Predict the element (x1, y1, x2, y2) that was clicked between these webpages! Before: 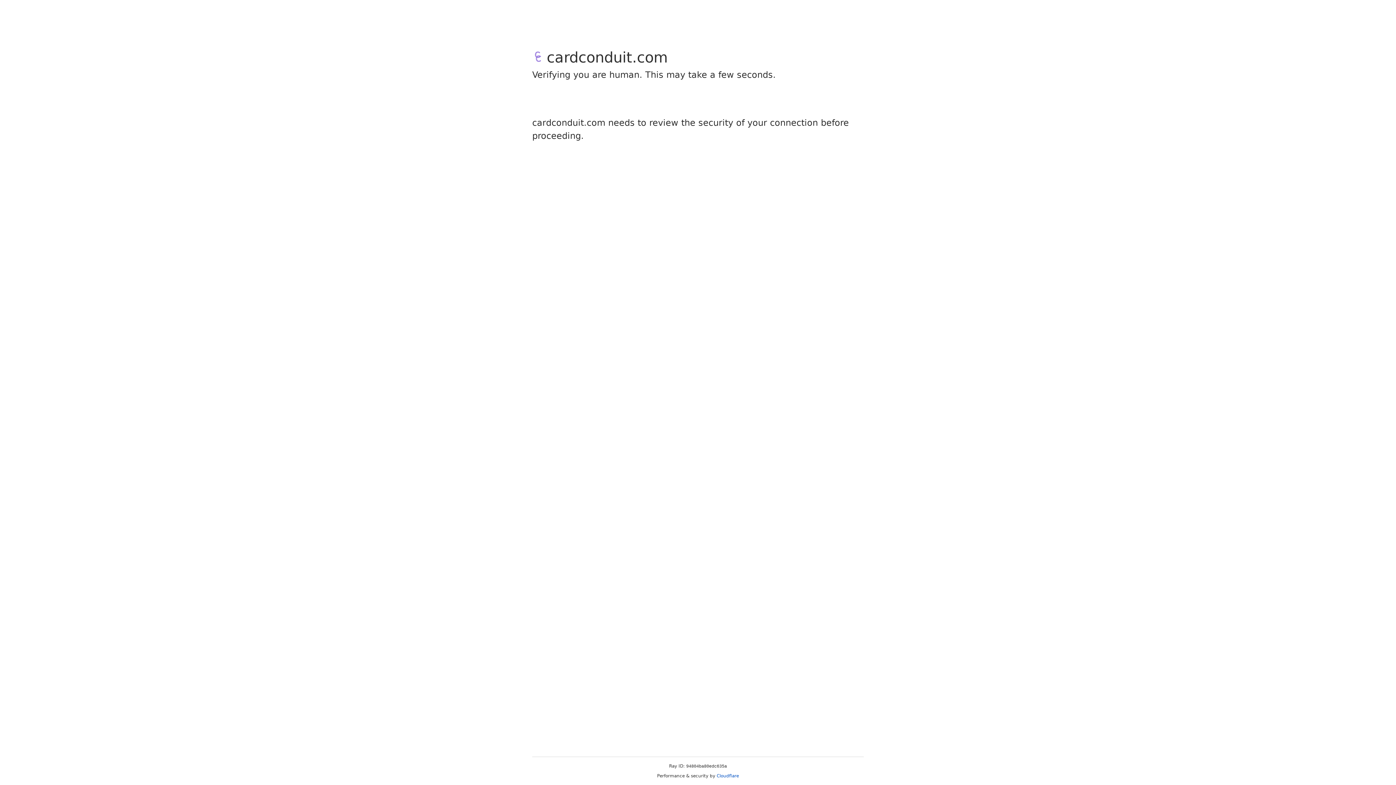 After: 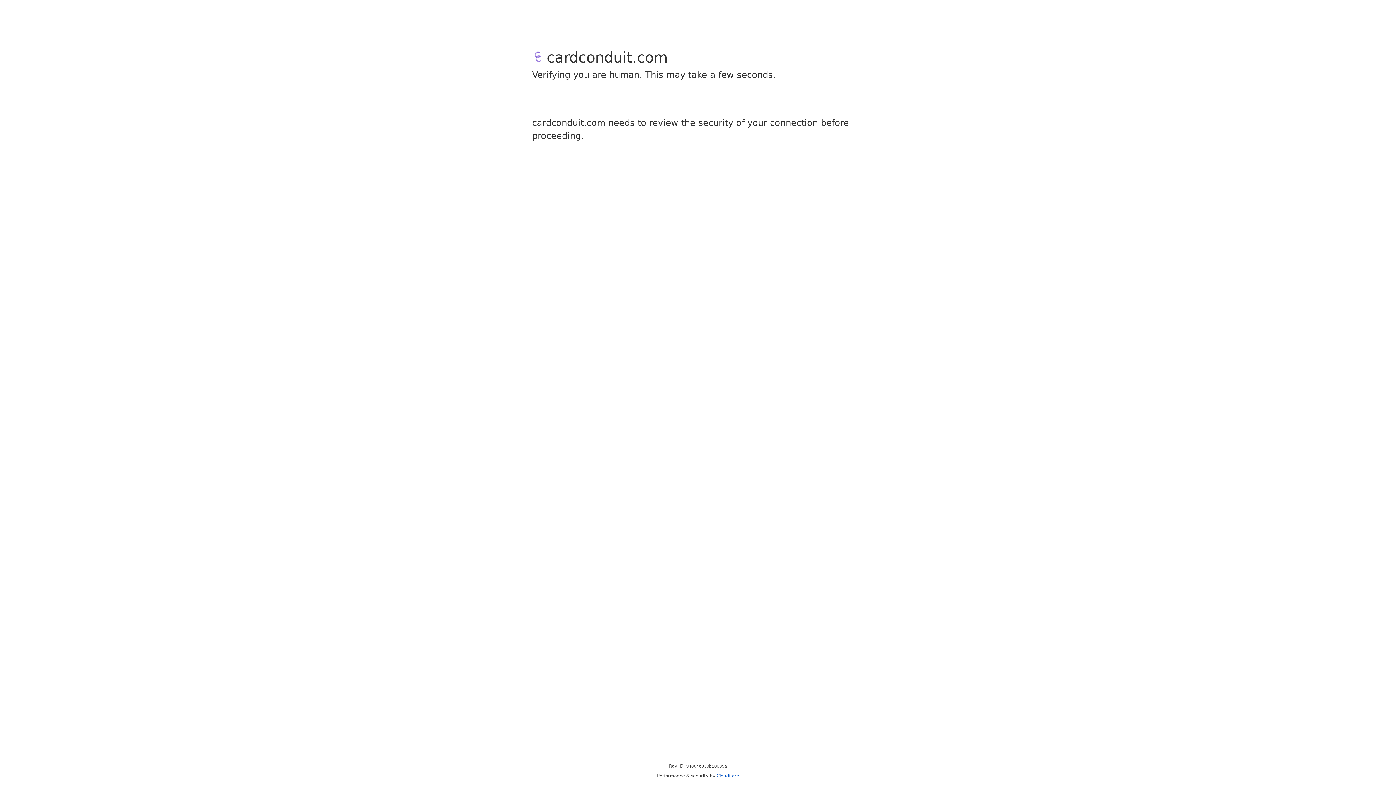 Action: bbox: (716, 773, 739, 778) label: Cloudflare